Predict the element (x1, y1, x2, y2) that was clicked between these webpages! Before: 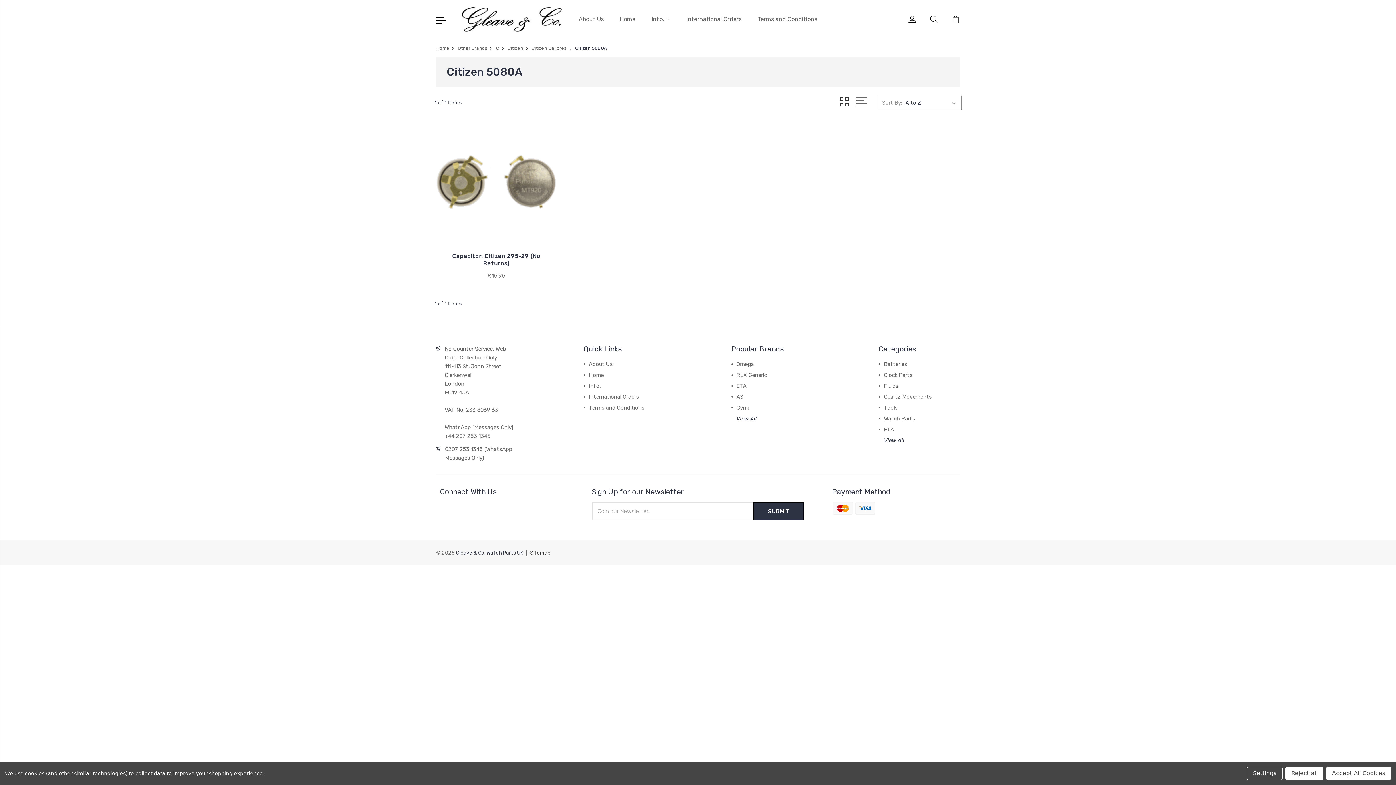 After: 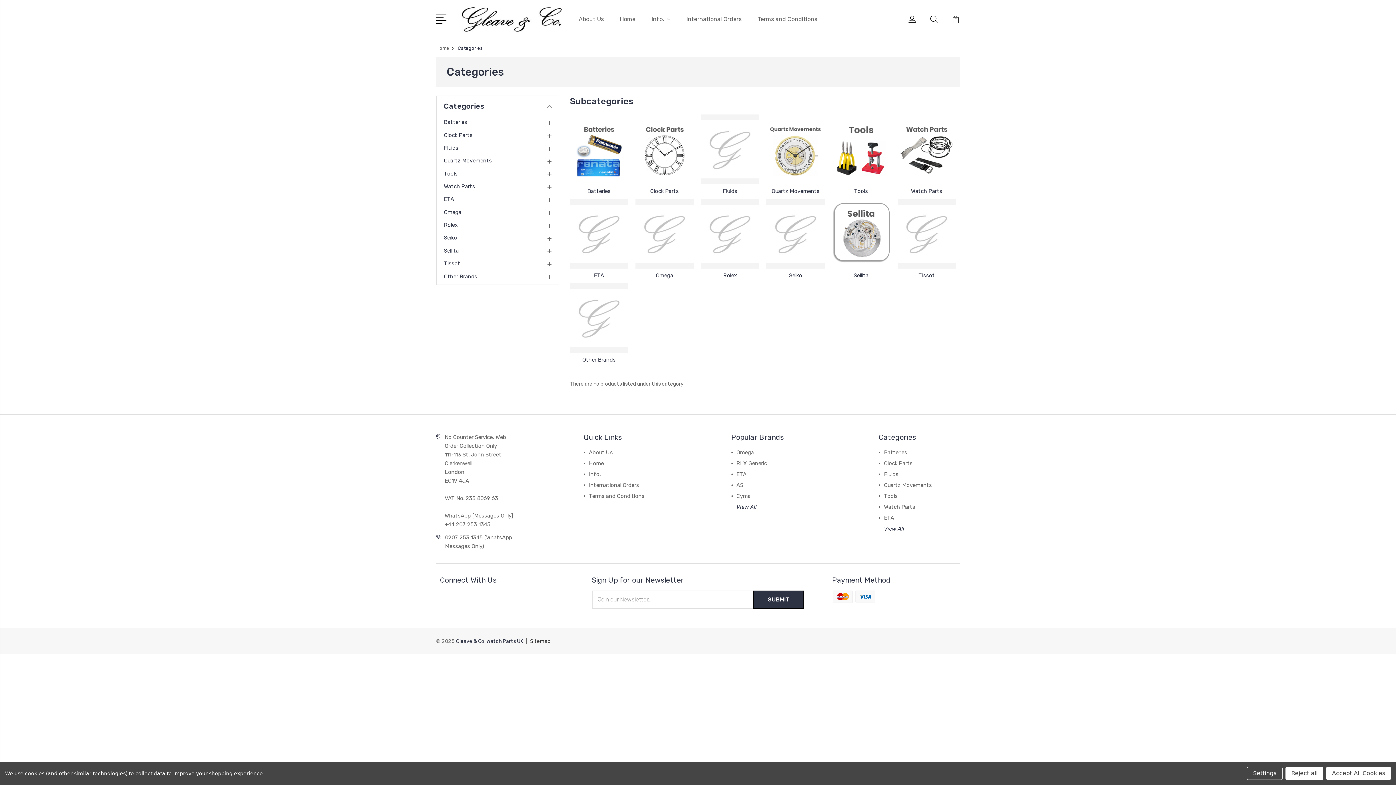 Action: label: View All bbox: (884, 437, 904, 443)